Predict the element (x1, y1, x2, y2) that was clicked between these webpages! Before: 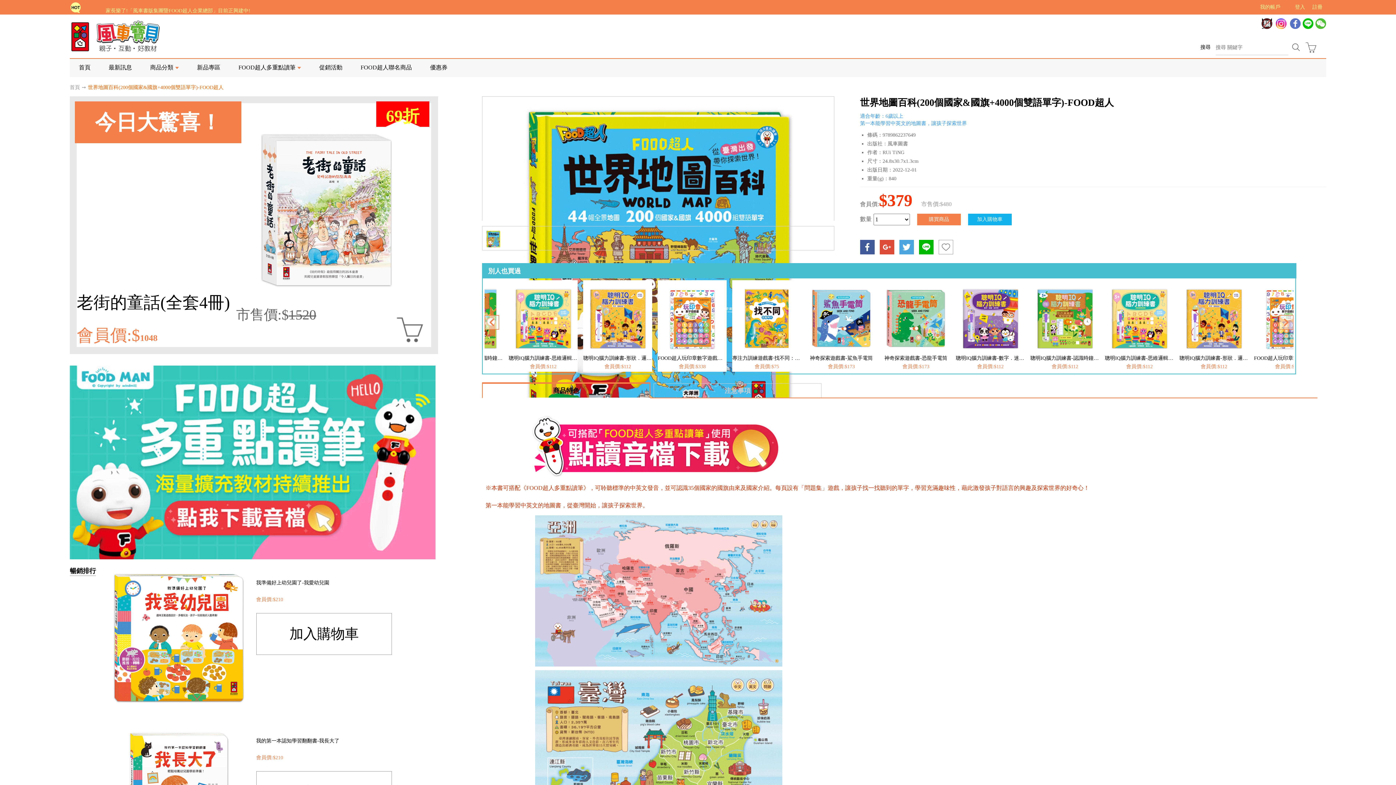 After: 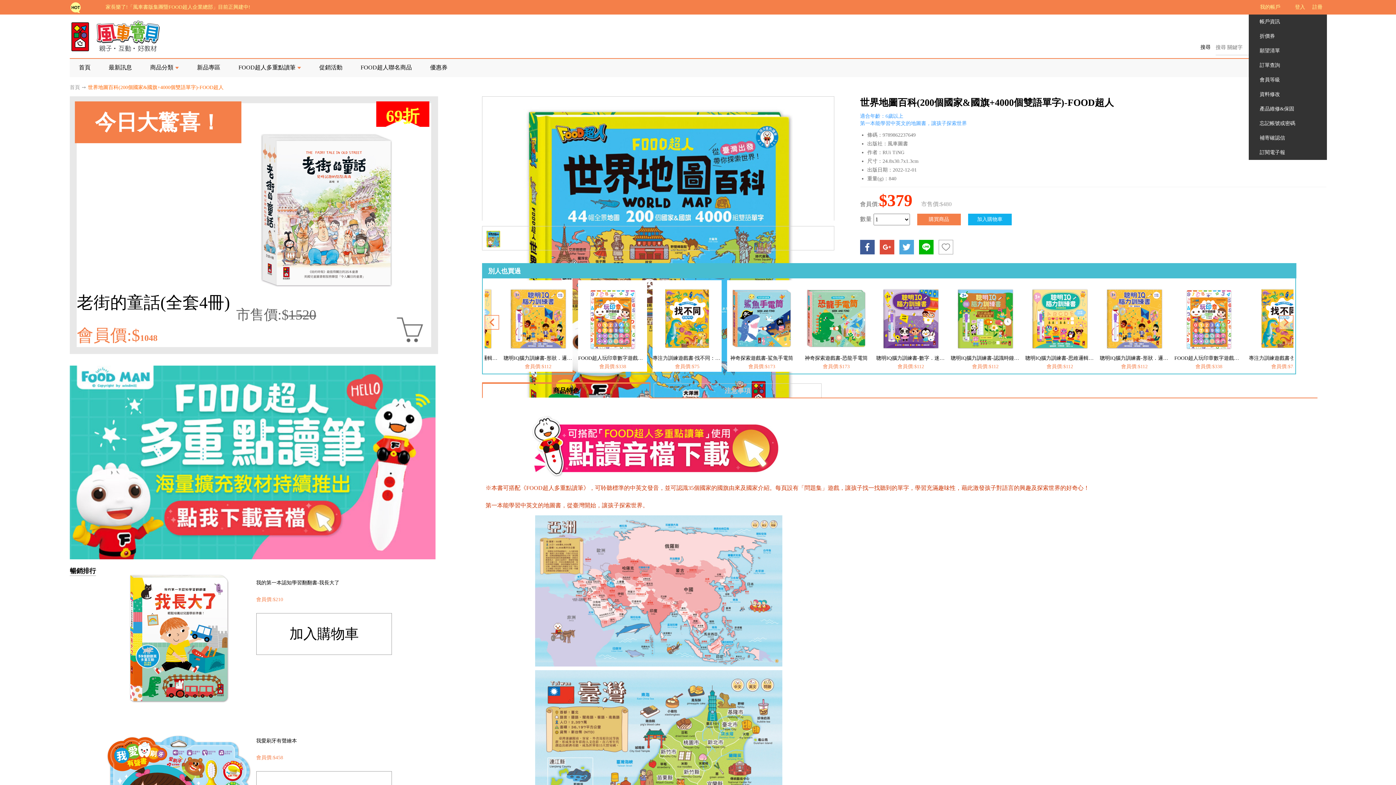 Action: label: 我的帳戶 bbox: (1249, 0, 1291, 14)